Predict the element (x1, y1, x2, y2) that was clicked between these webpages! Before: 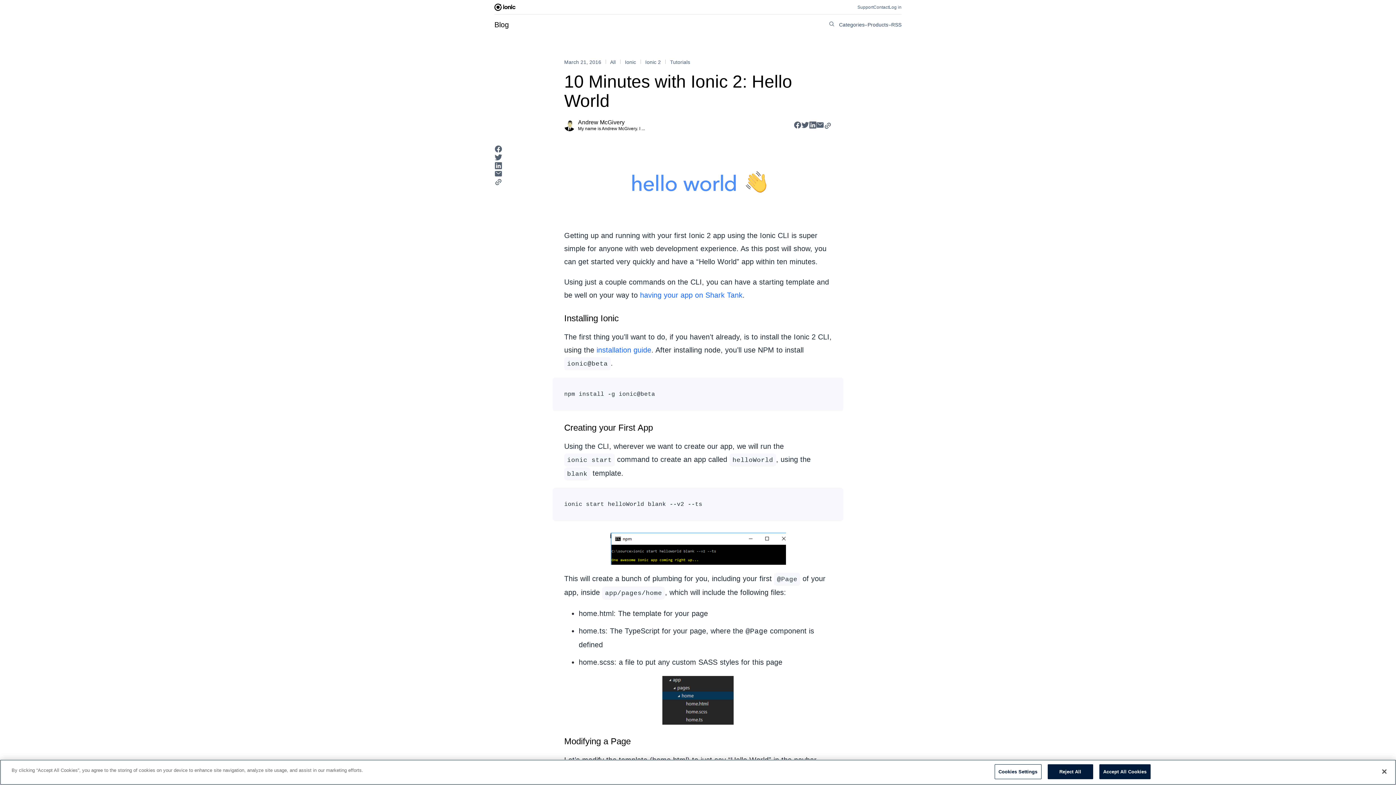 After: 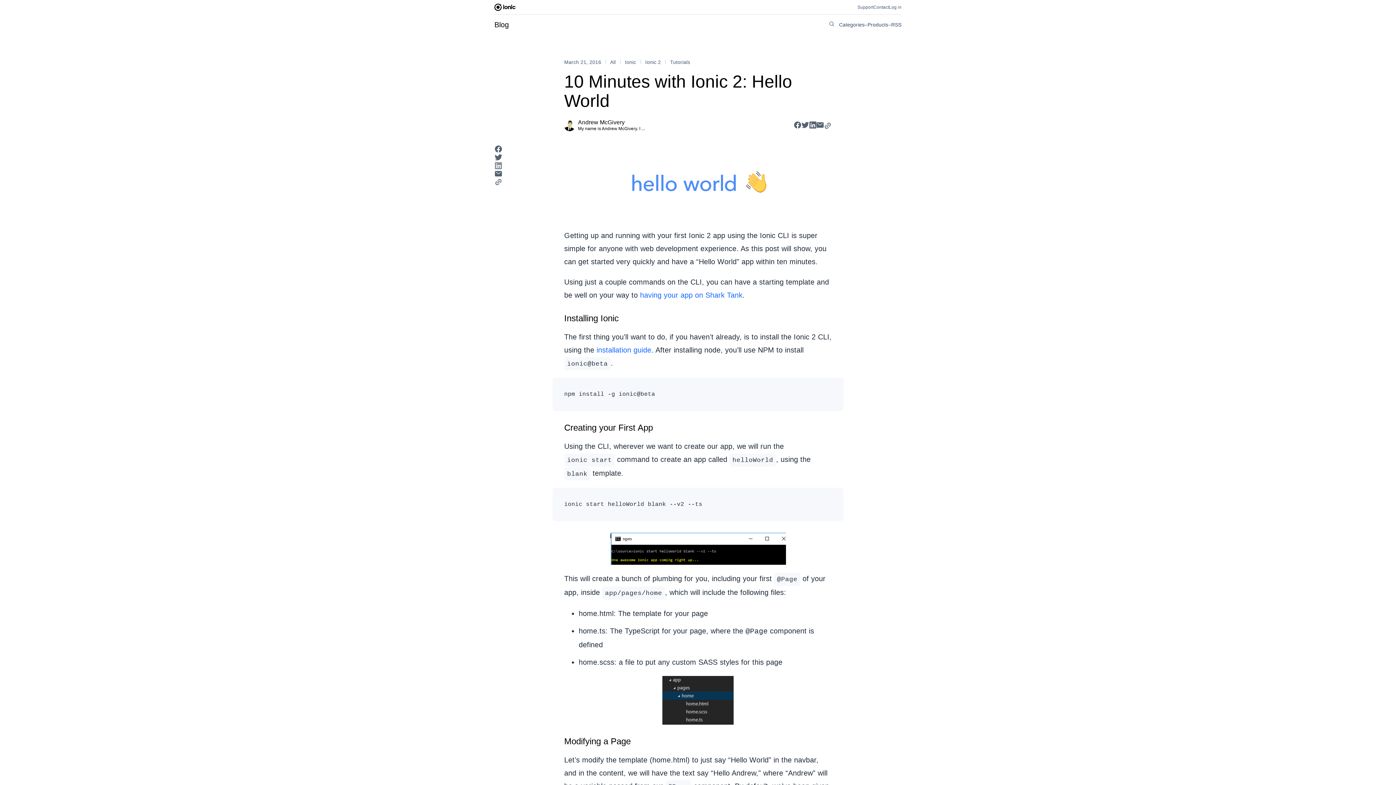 Action: bbox: (494, 162, 502, 170)